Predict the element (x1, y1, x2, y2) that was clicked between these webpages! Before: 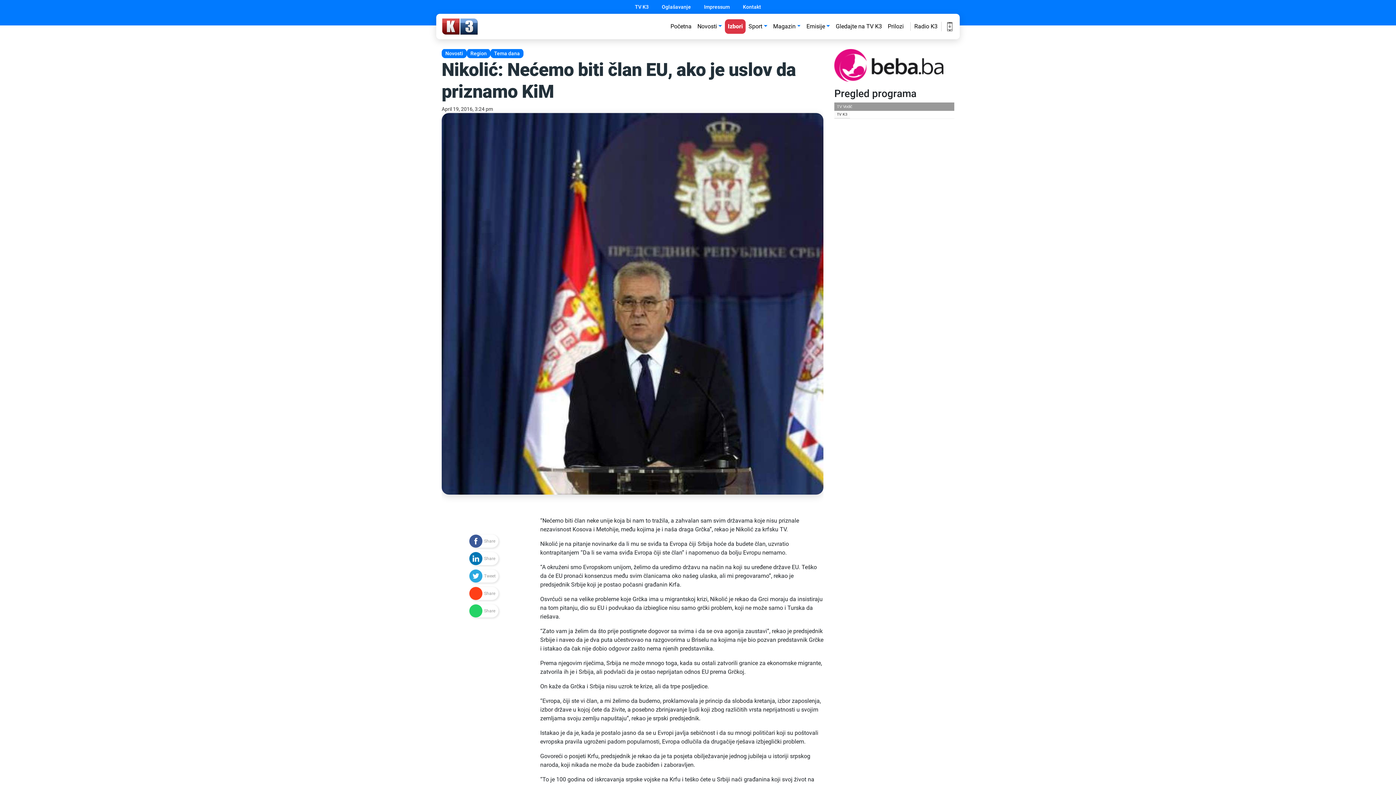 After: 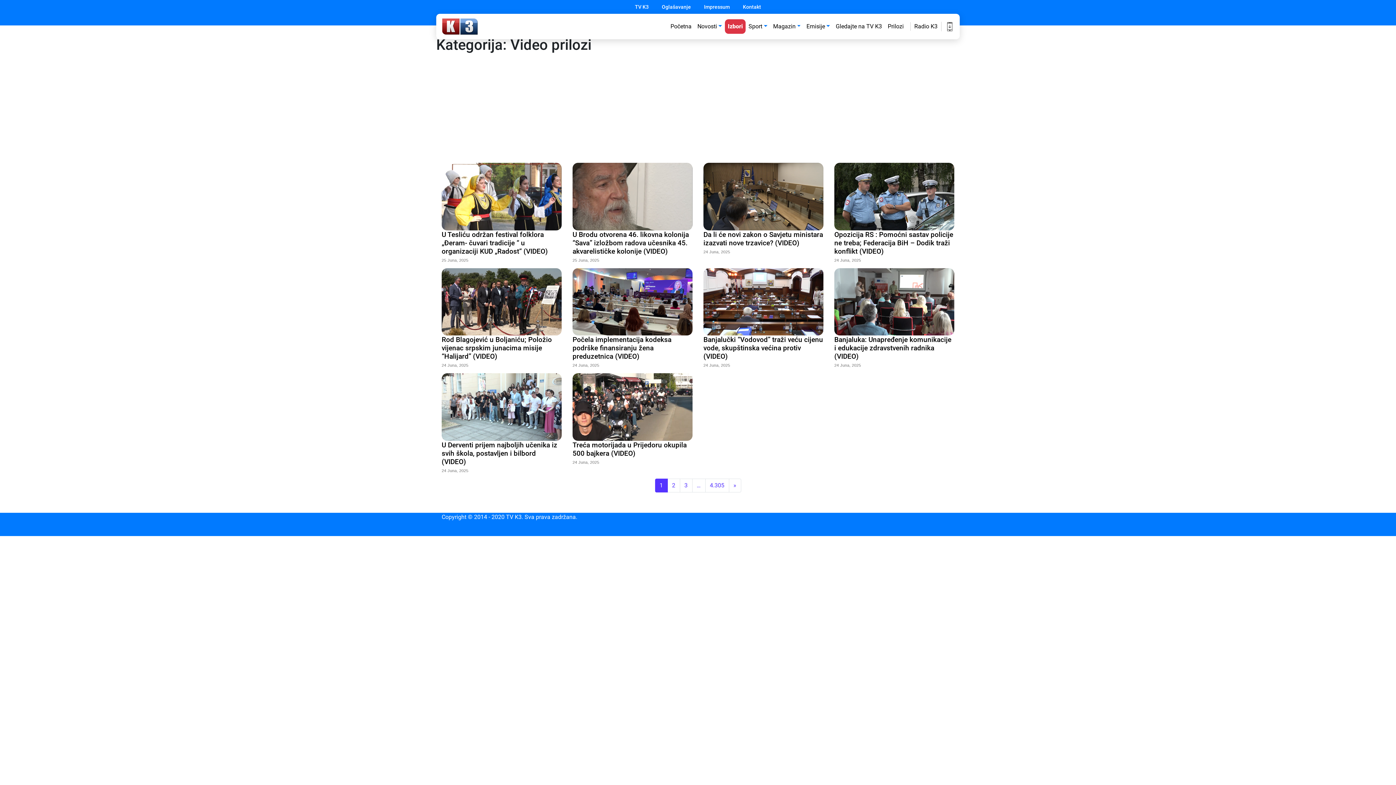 Action: label: Prilozi bbox: (885, 19, 906, 33)